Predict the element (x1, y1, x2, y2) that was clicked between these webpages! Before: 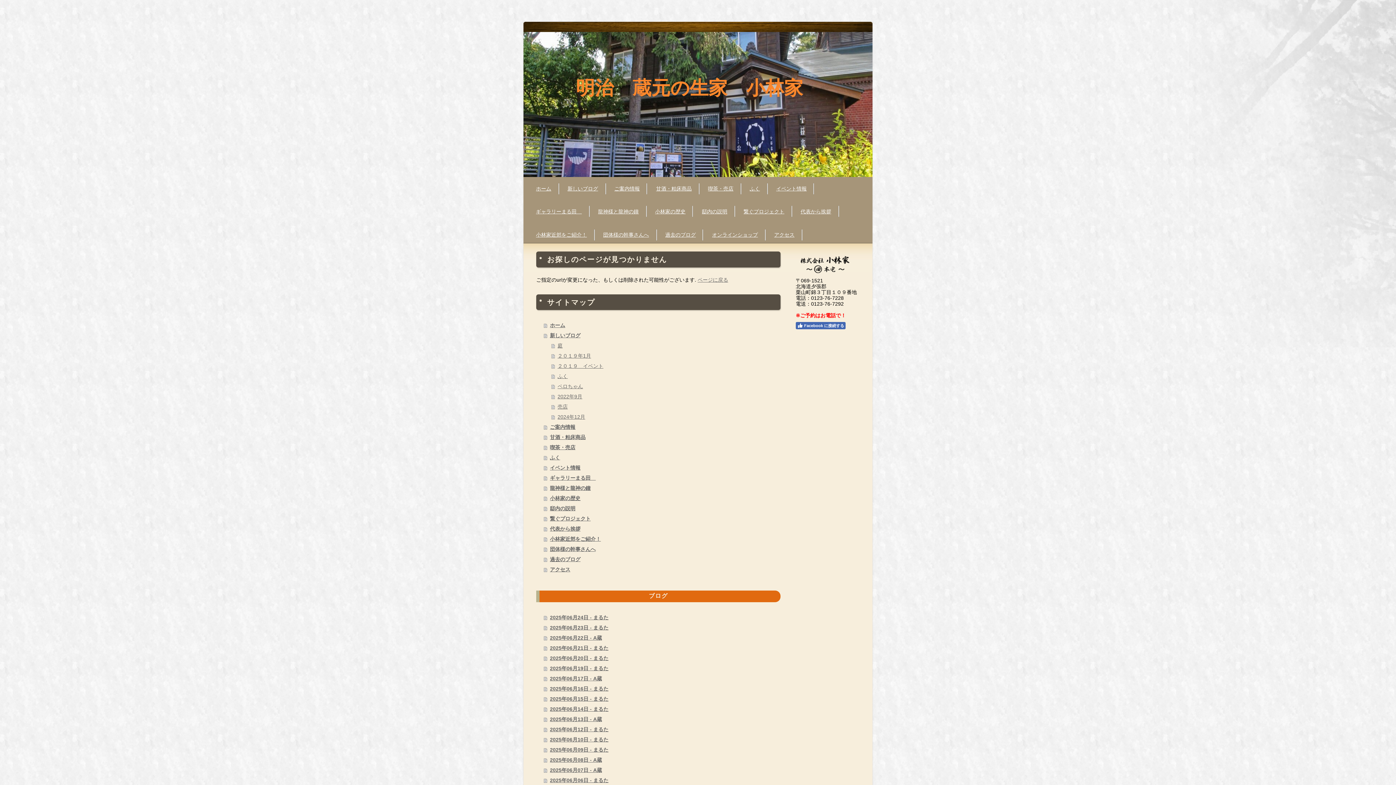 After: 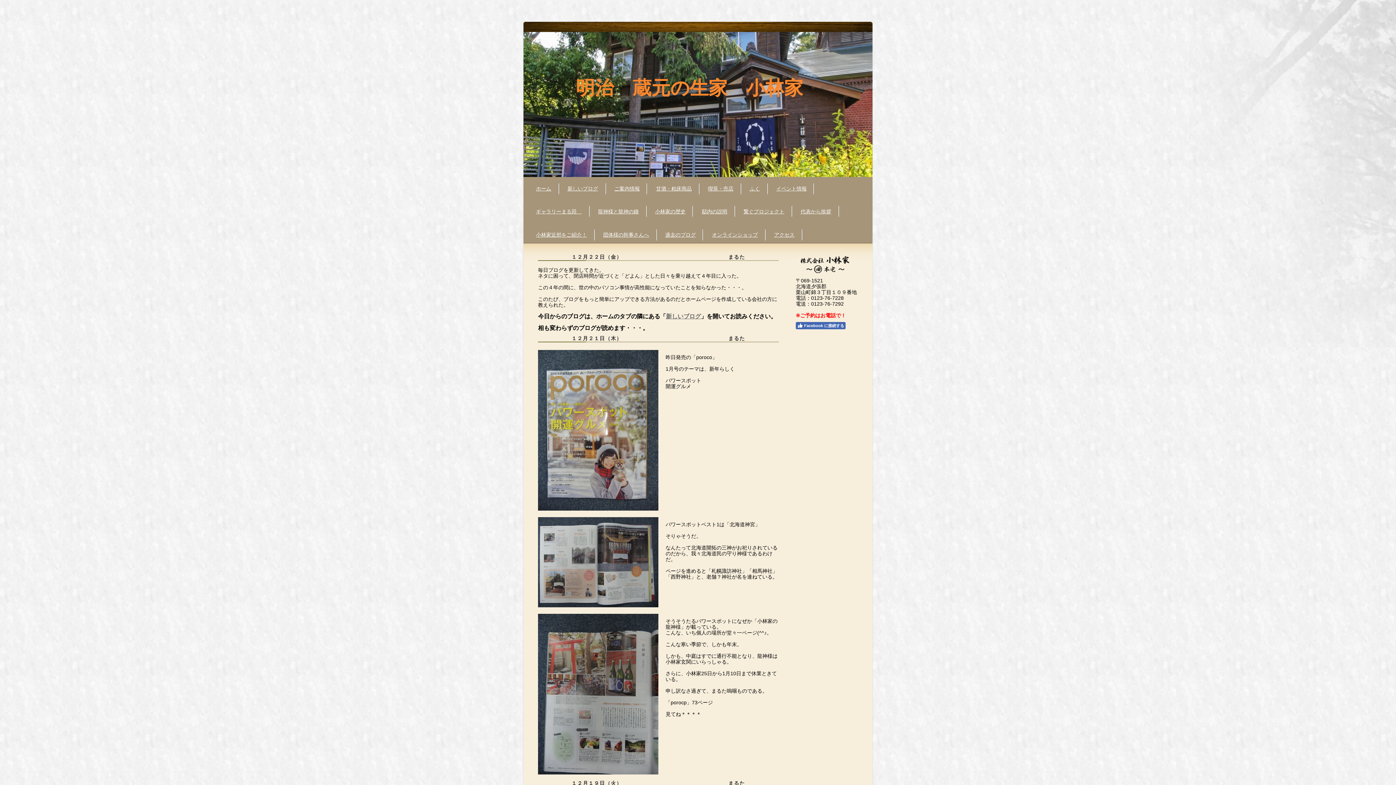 Action: bbox: (544, 554, 780, 564) label: 過去のブログ